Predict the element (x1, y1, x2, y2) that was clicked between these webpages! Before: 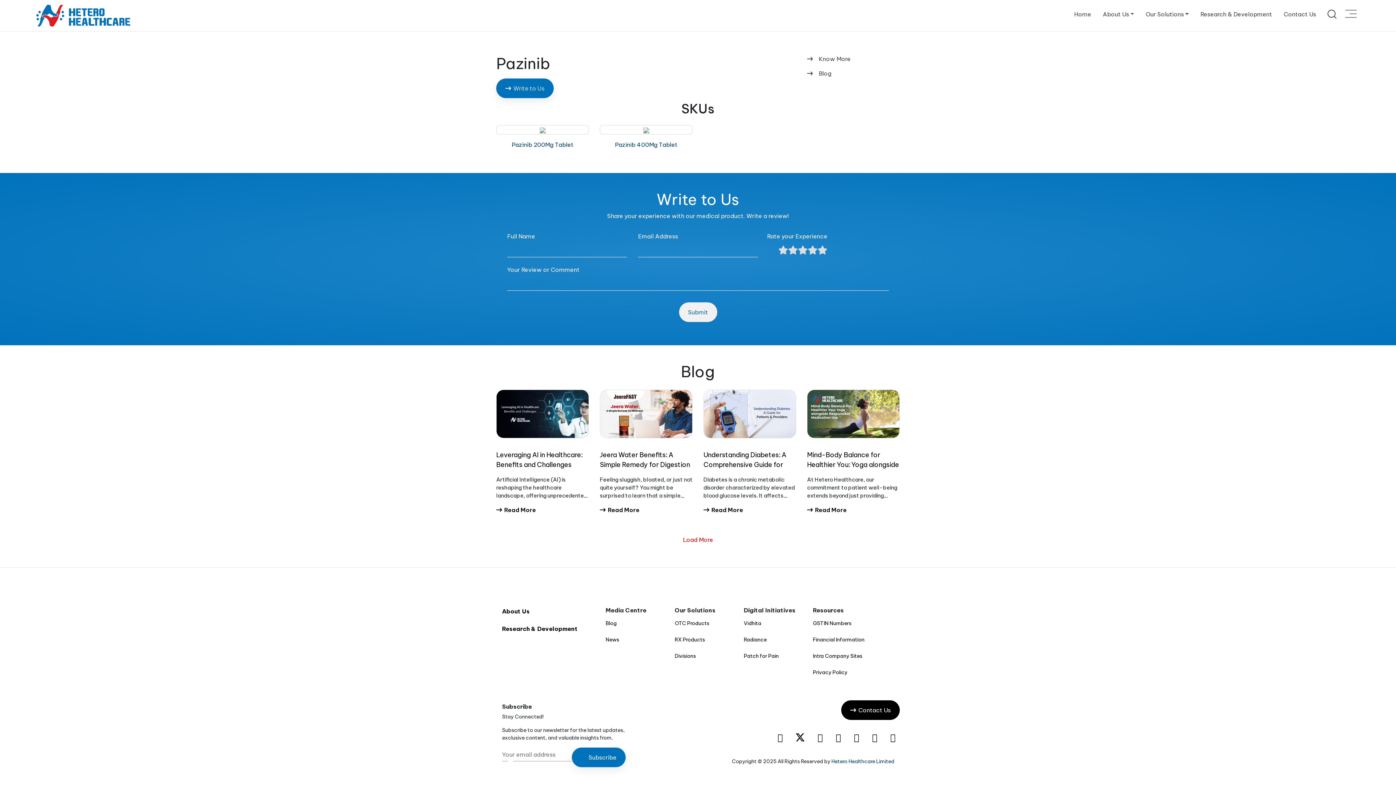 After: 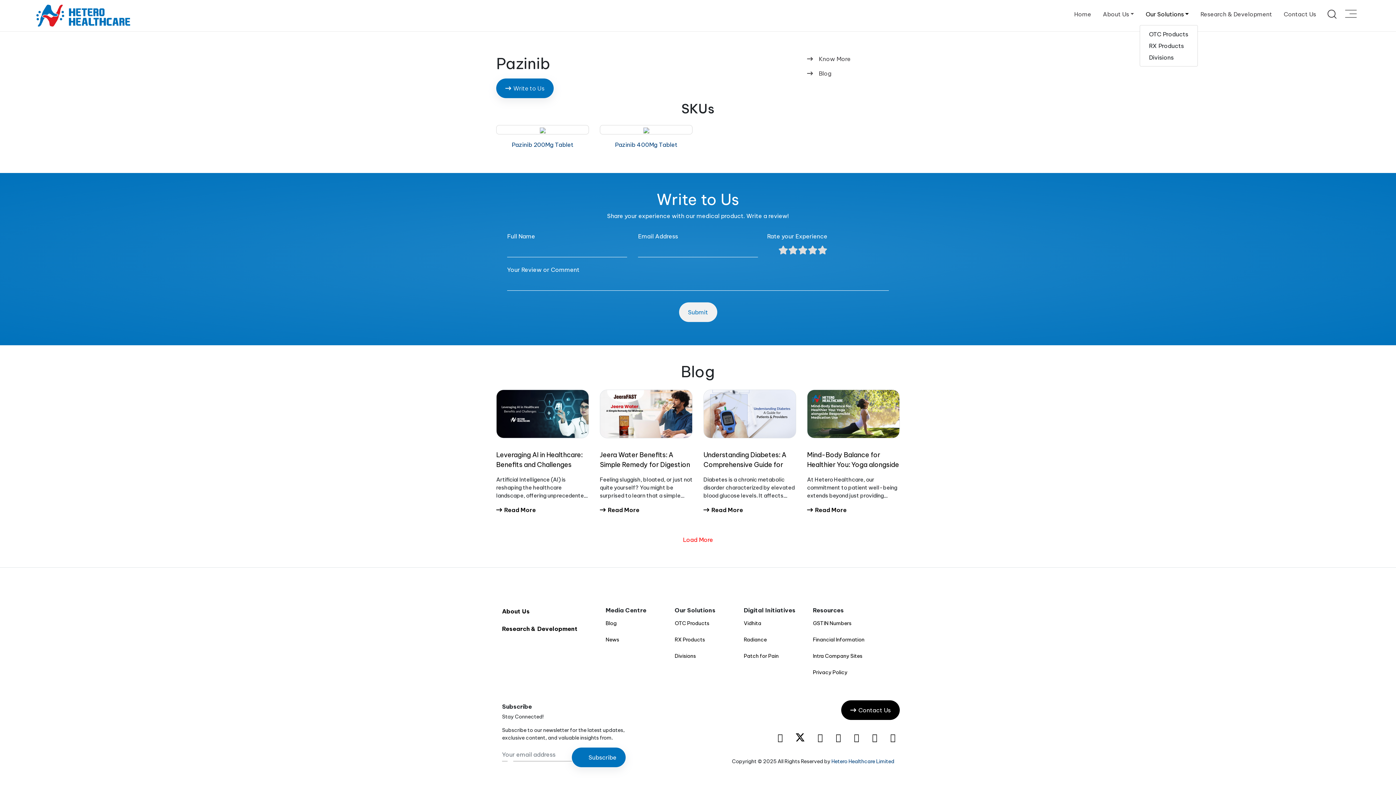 Action: bbox: (1140, 6, 1194, 21) label: Our Solutions